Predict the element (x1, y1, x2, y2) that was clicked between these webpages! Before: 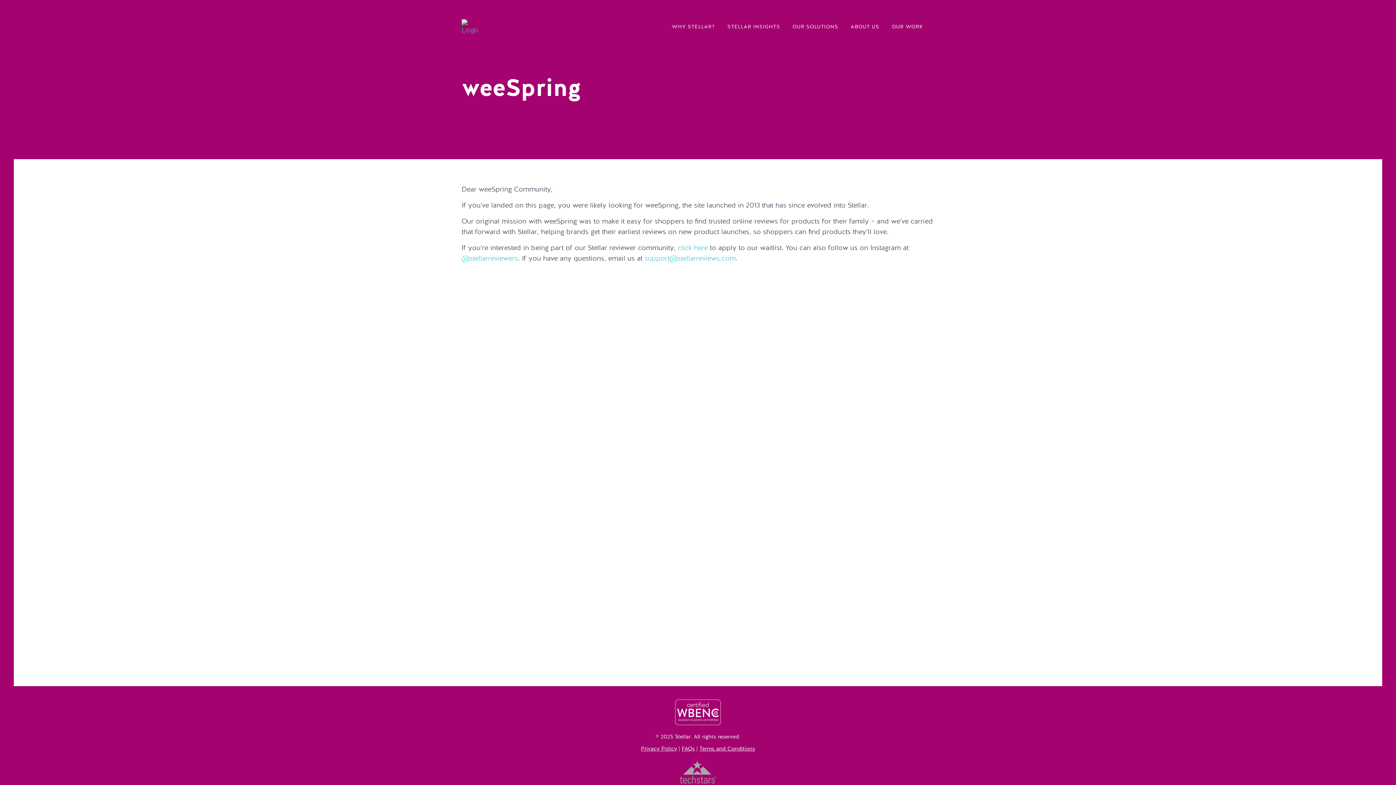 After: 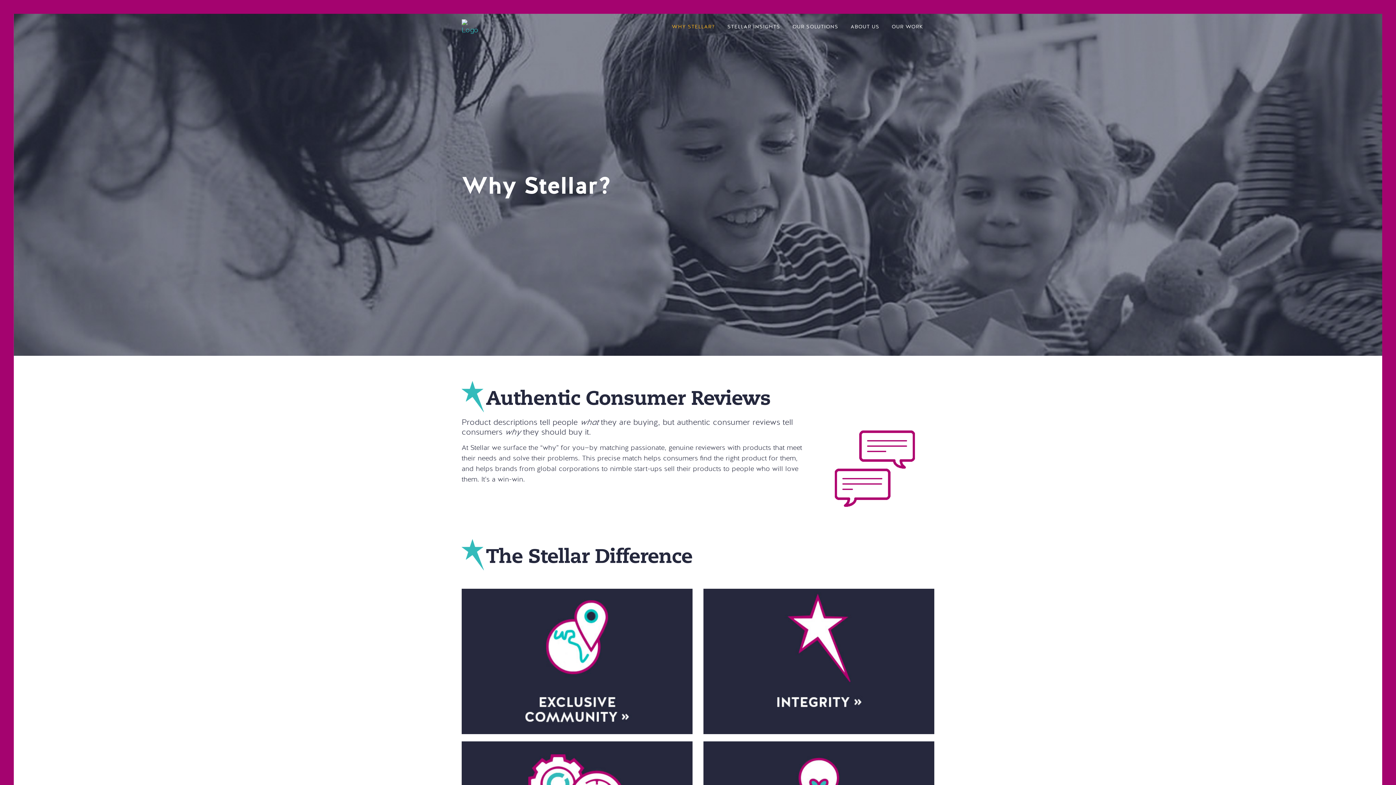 Action: bbox: (665, 19, 721, 35) label: WHY STELLAR?